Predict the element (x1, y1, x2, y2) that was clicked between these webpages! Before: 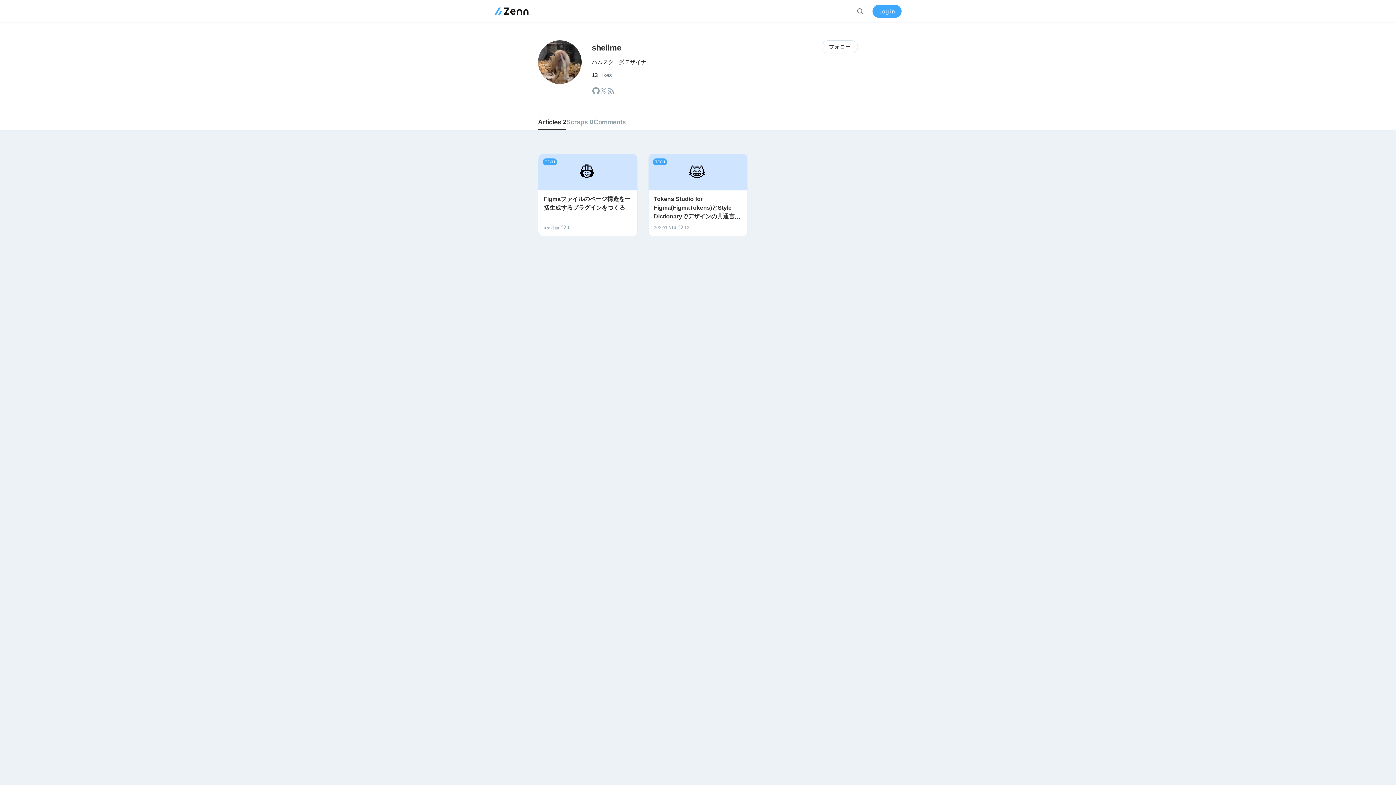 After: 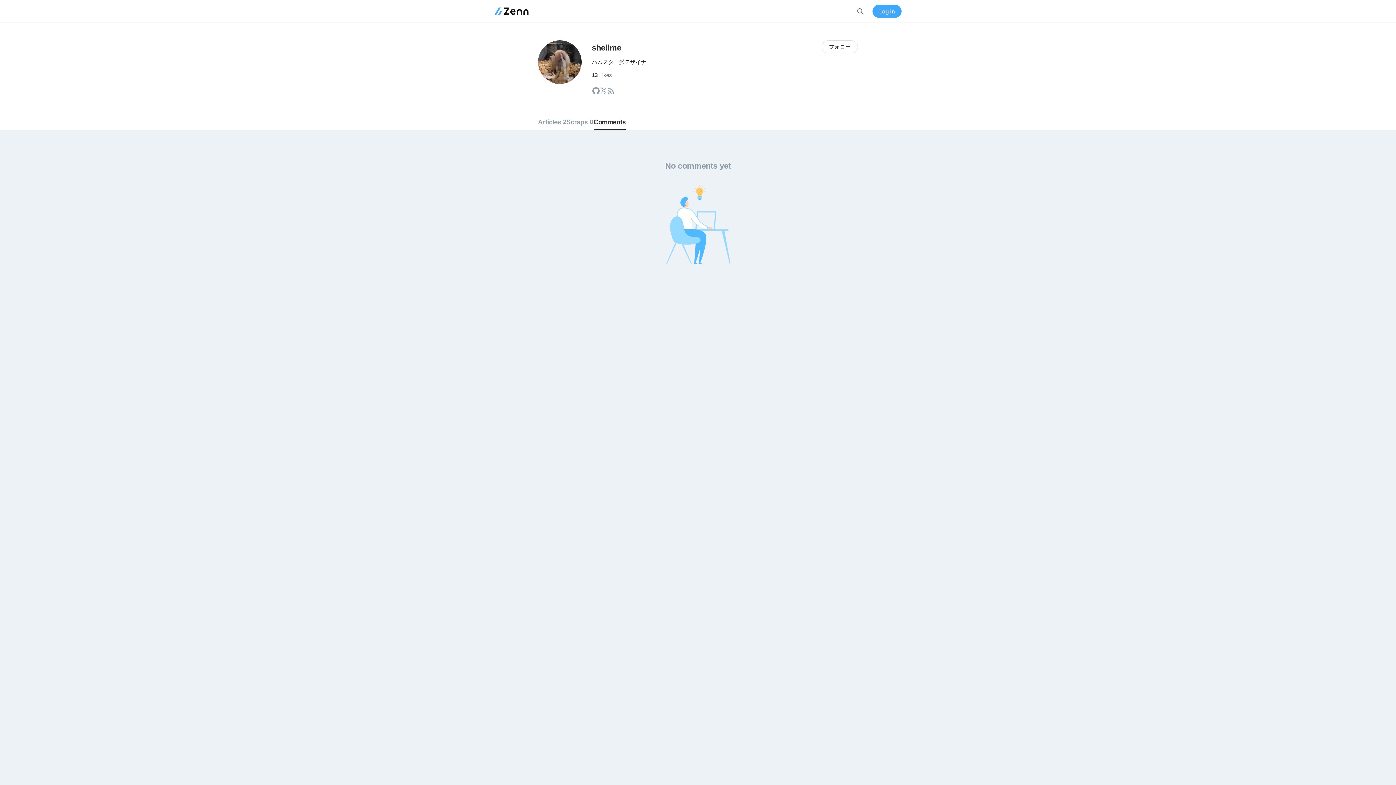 Action: bbox: (593, 113, 625, 130) label: Comments